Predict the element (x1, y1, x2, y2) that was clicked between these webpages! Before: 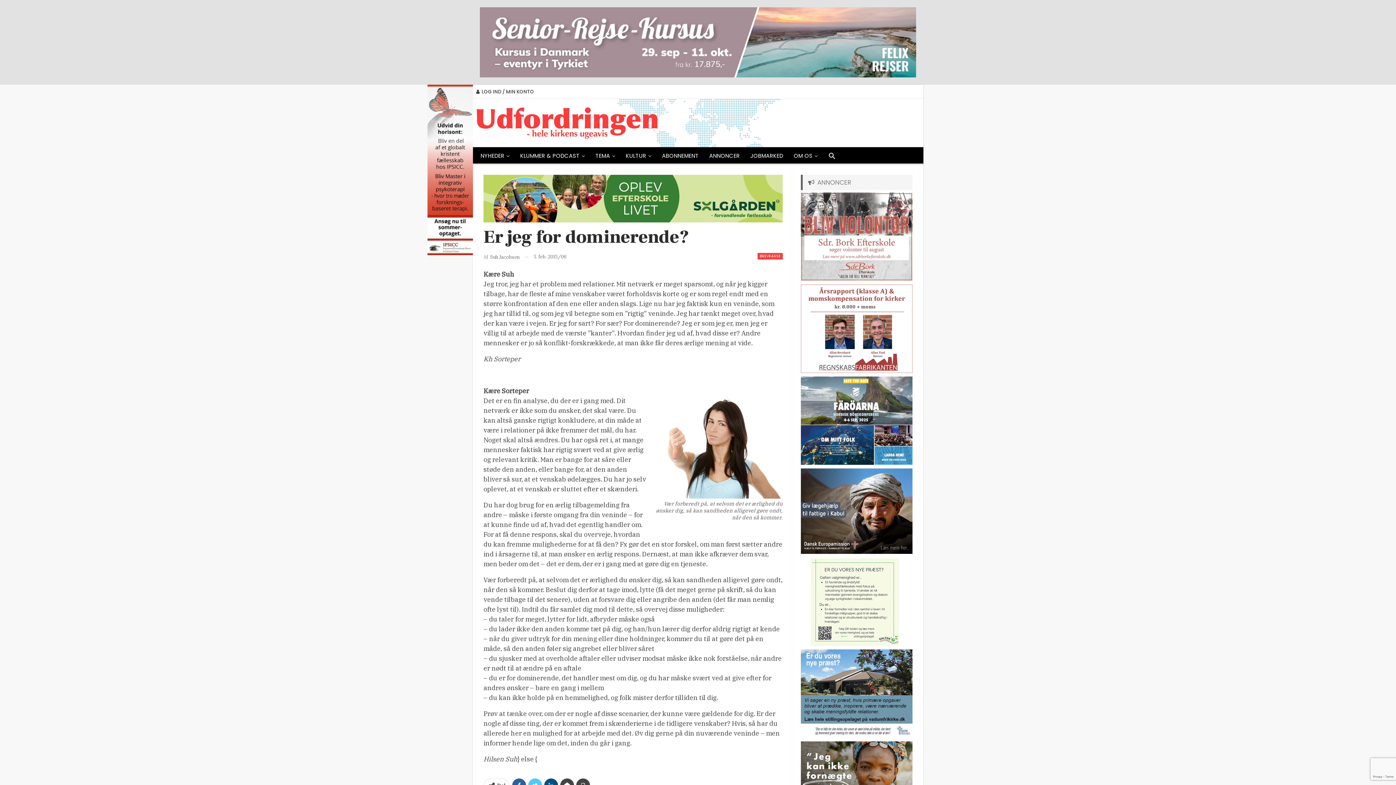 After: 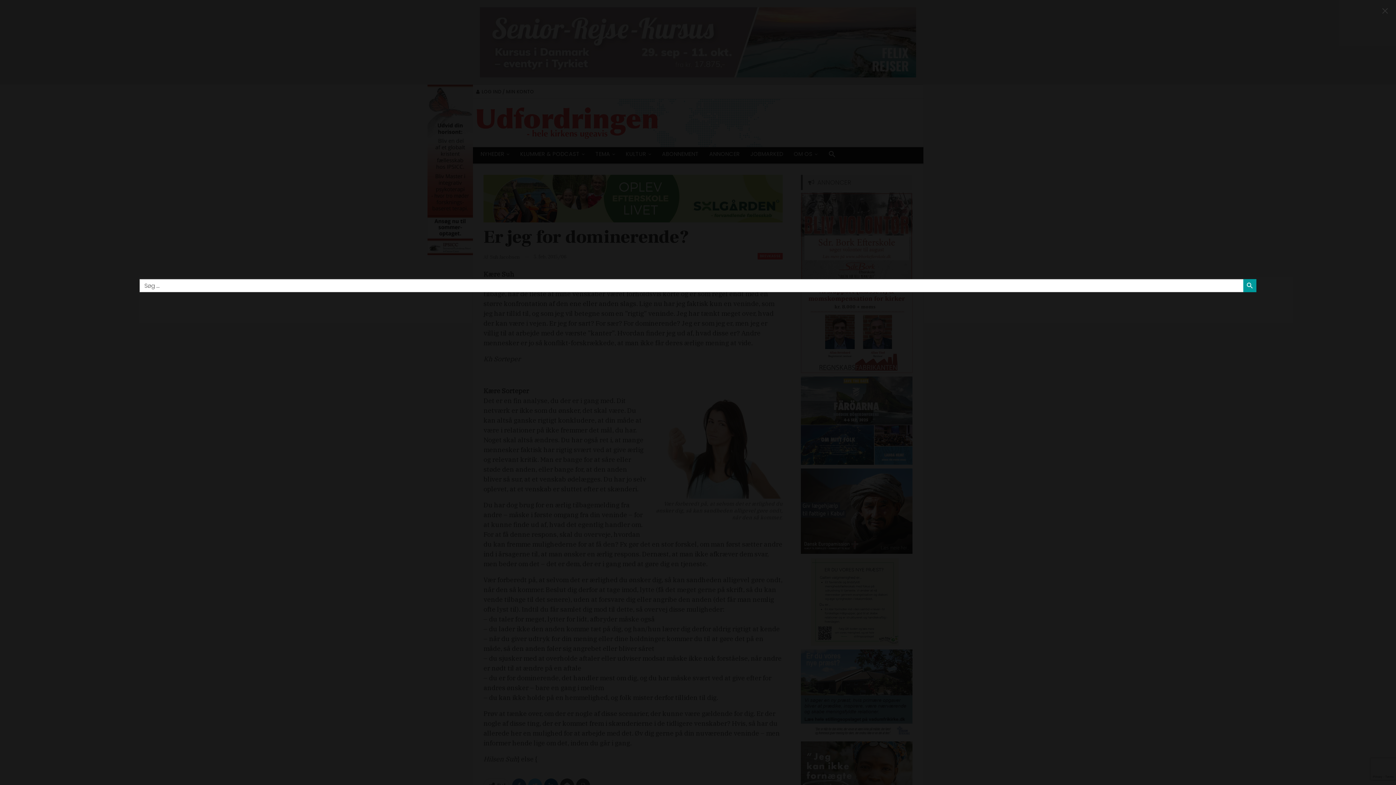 Action: label: Search Icon Link bbox: (824, 149, 840, 166)